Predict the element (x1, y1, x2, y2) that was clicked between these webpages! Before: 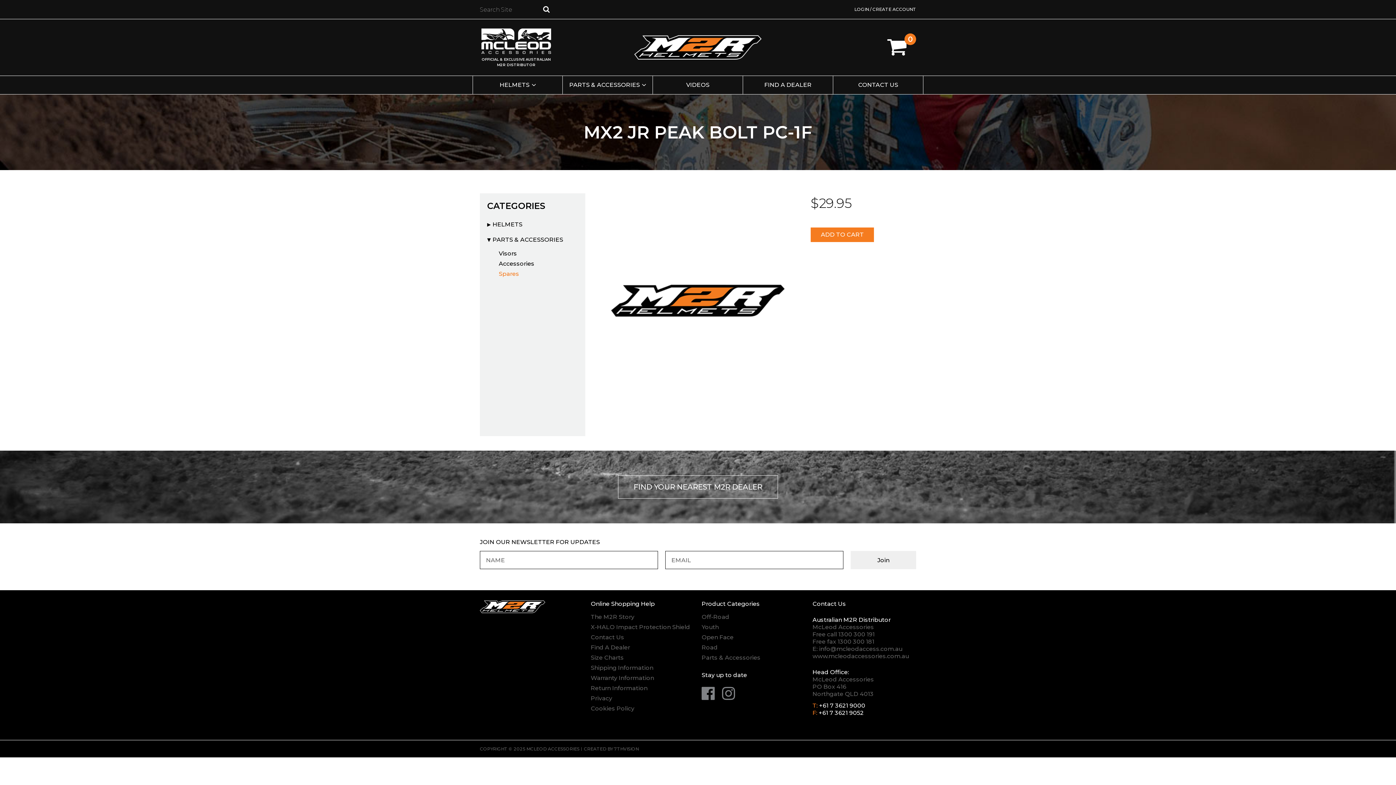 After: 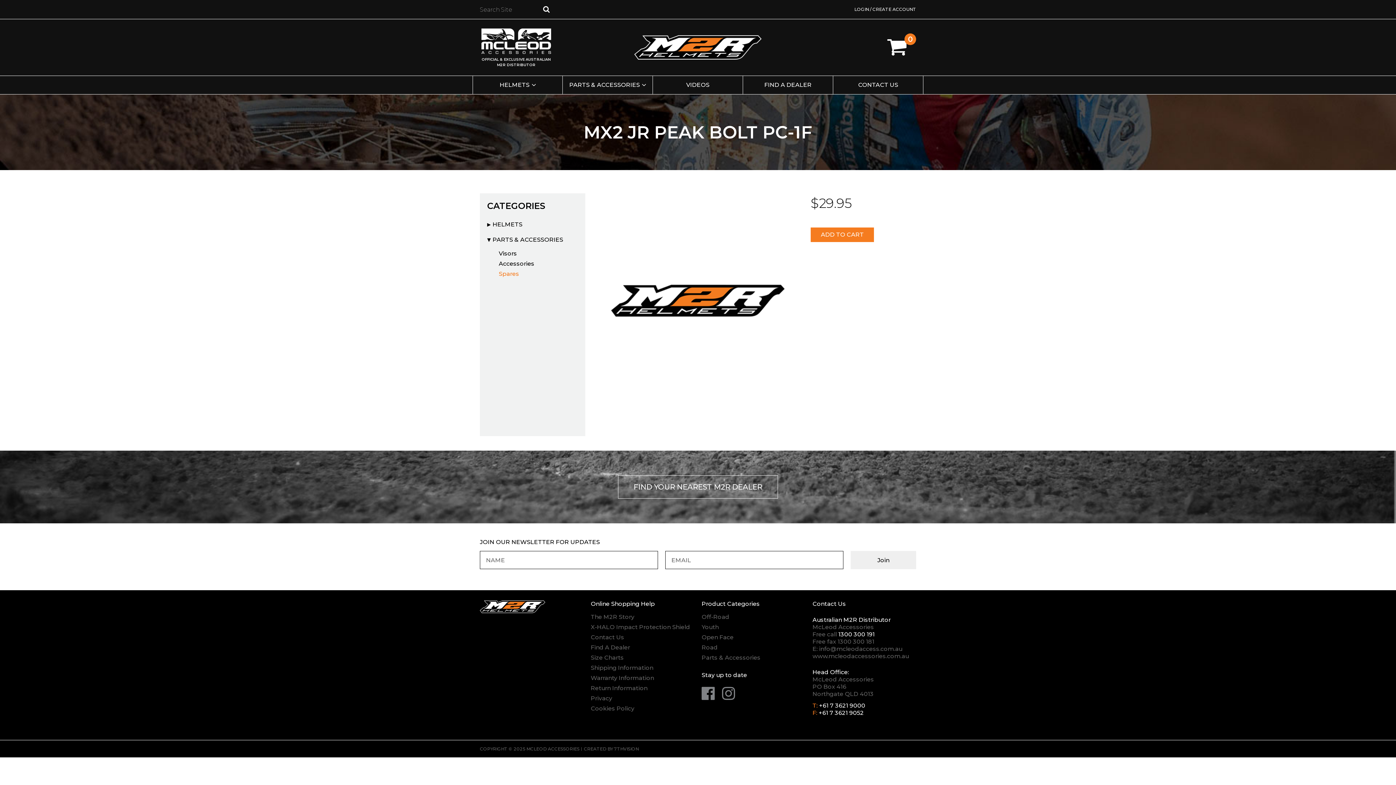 Action: label: 1300 300 191 bbox: (838, 631, 874, 638)